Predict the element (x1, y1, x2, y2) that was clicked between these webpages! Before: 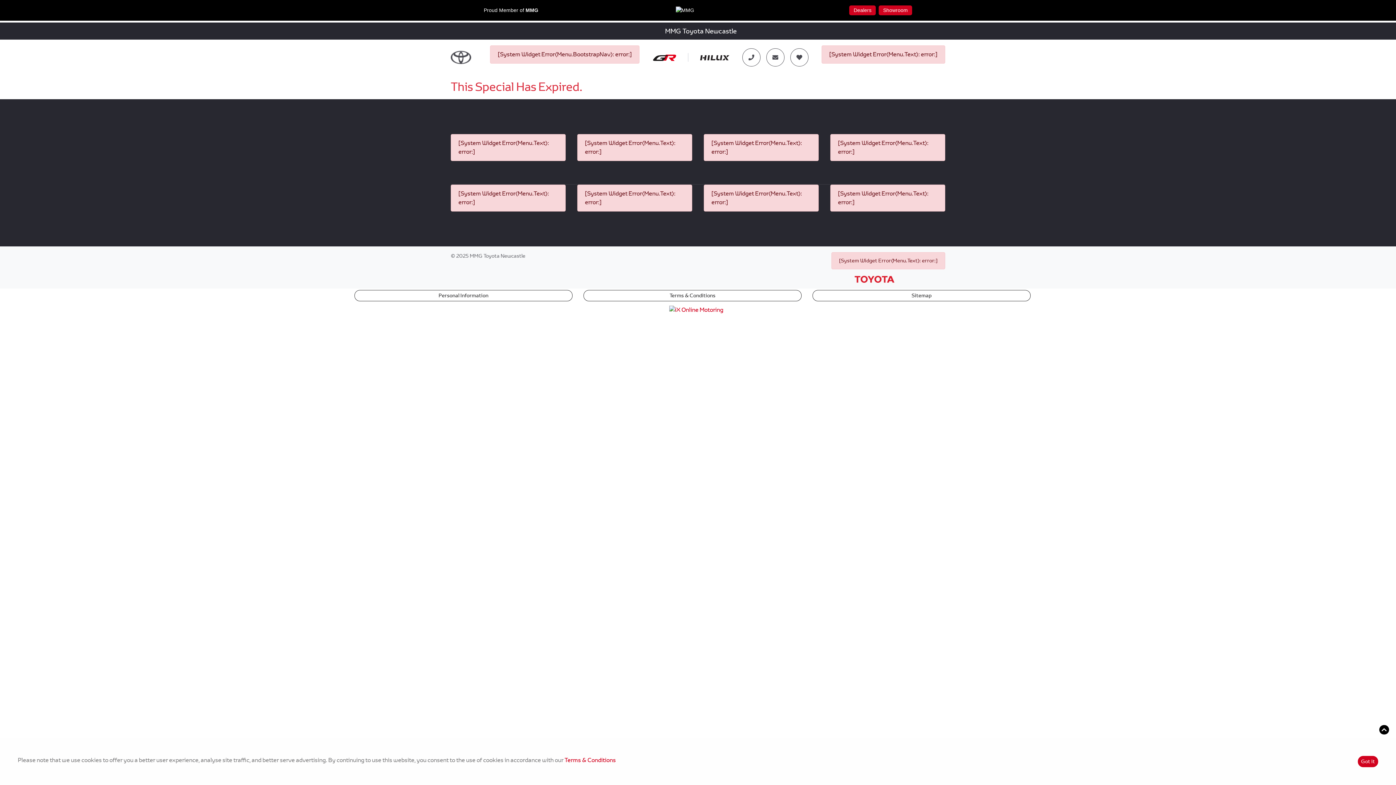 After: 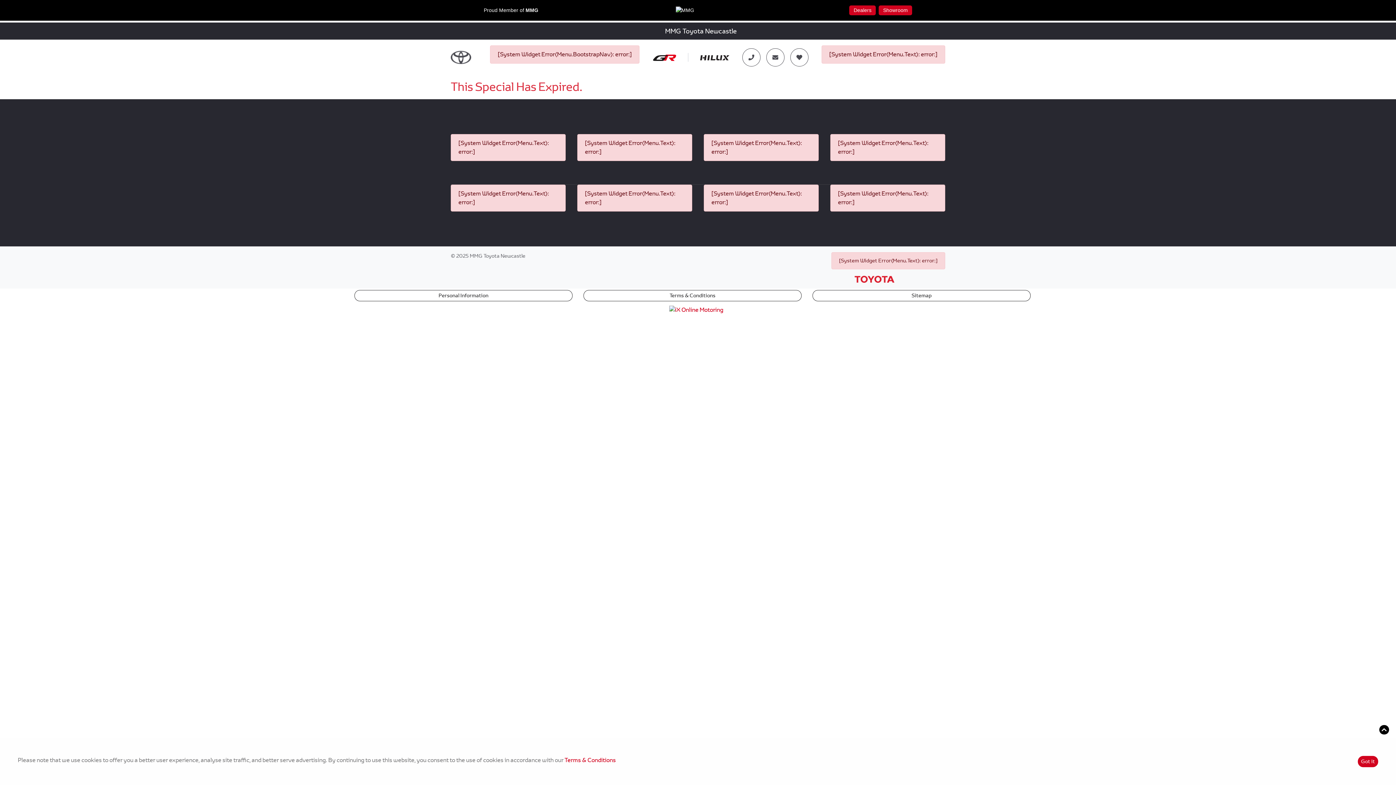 Action: label: Terms & Conditions bbox: (564, 756, 616, 764)